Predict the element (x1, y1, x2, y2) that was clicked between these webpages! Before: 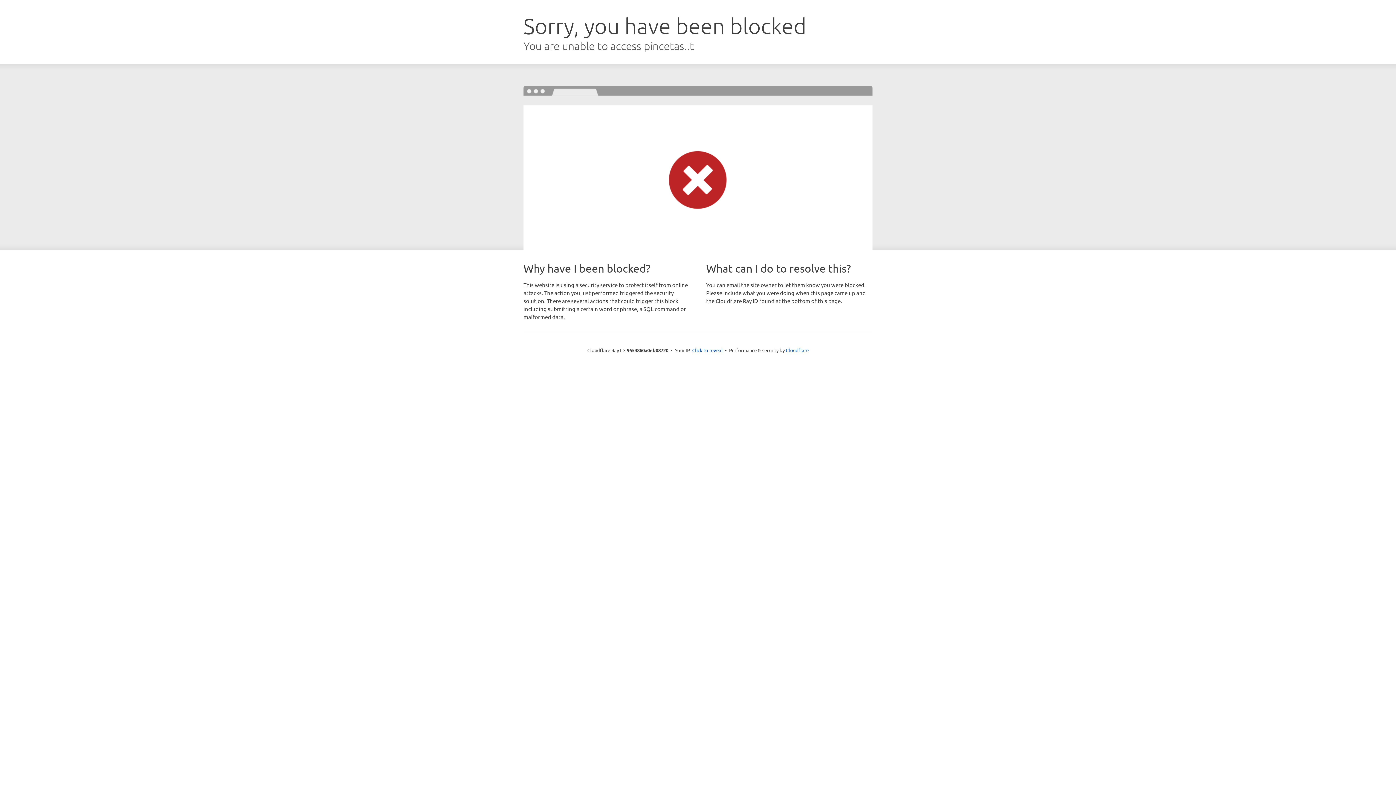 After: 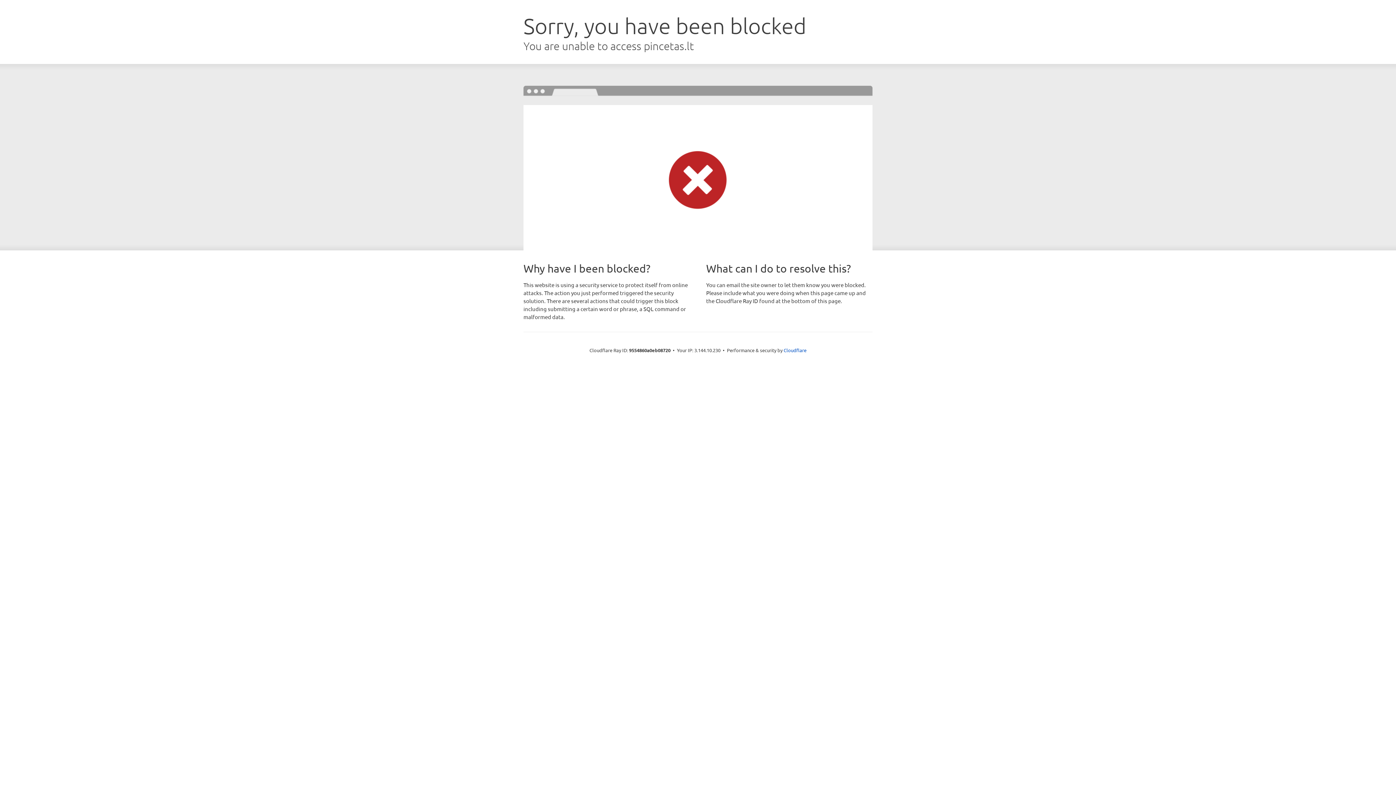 Action: bbox: (692, 346, 722, 353) label: Click to reveal